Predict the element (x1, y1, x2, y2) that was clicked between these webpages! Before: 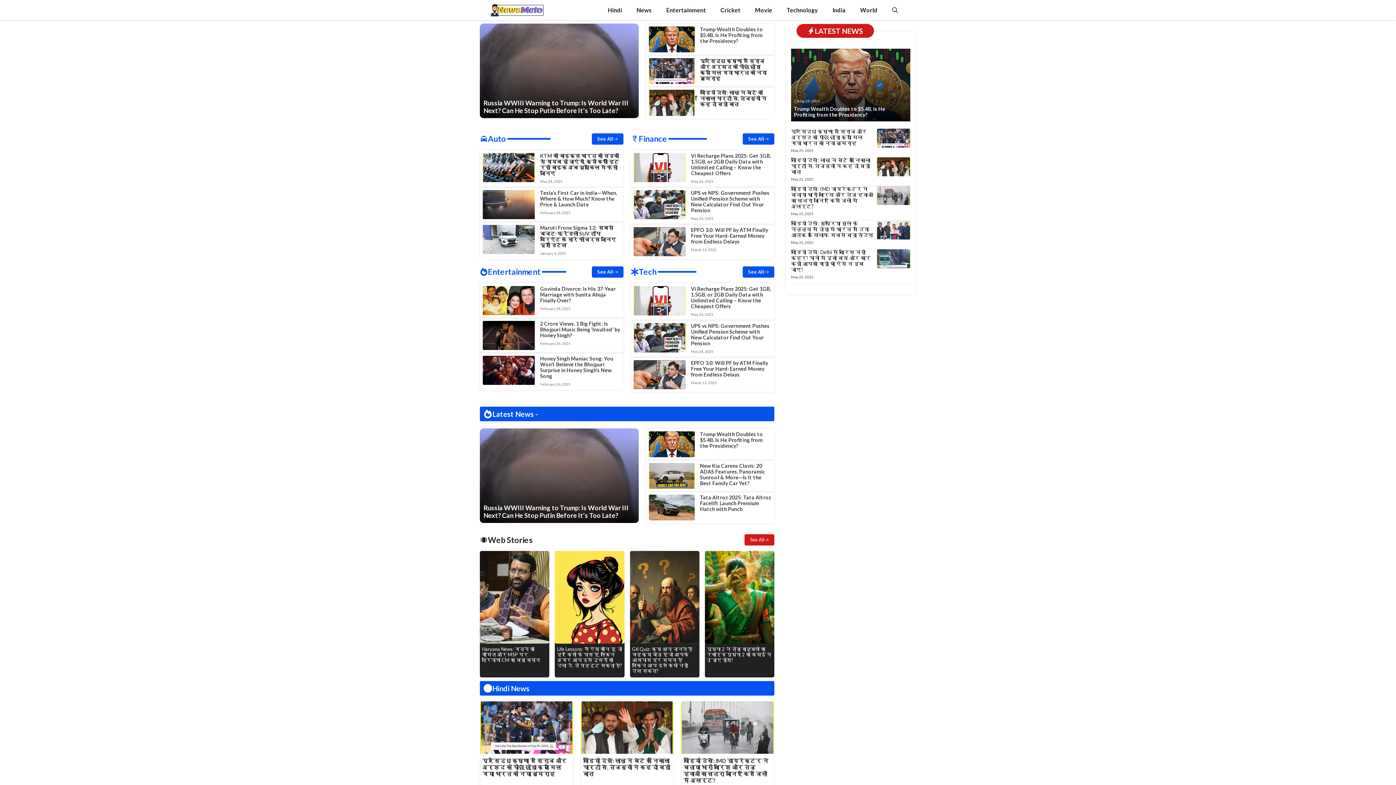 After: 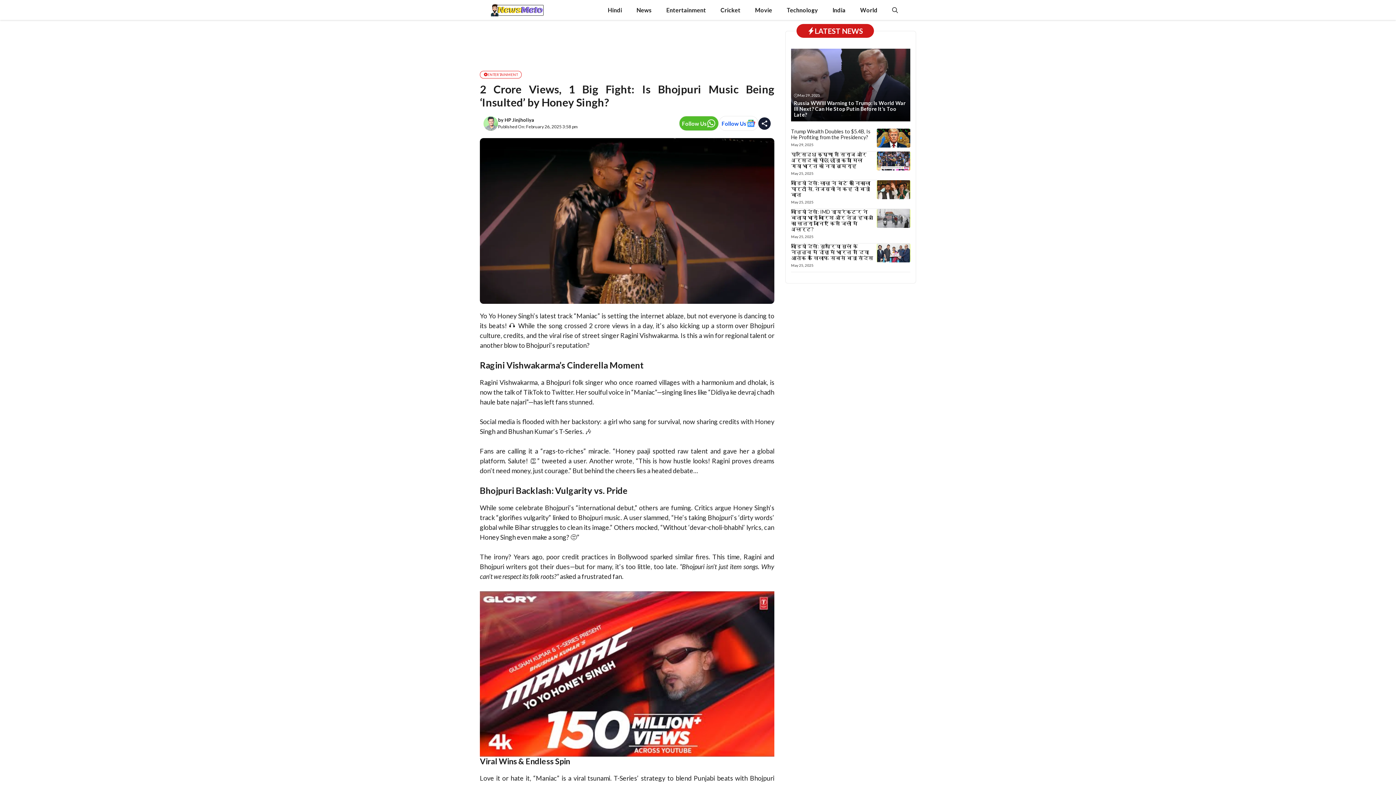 Action: bbox: (482, 331, 534, 338)